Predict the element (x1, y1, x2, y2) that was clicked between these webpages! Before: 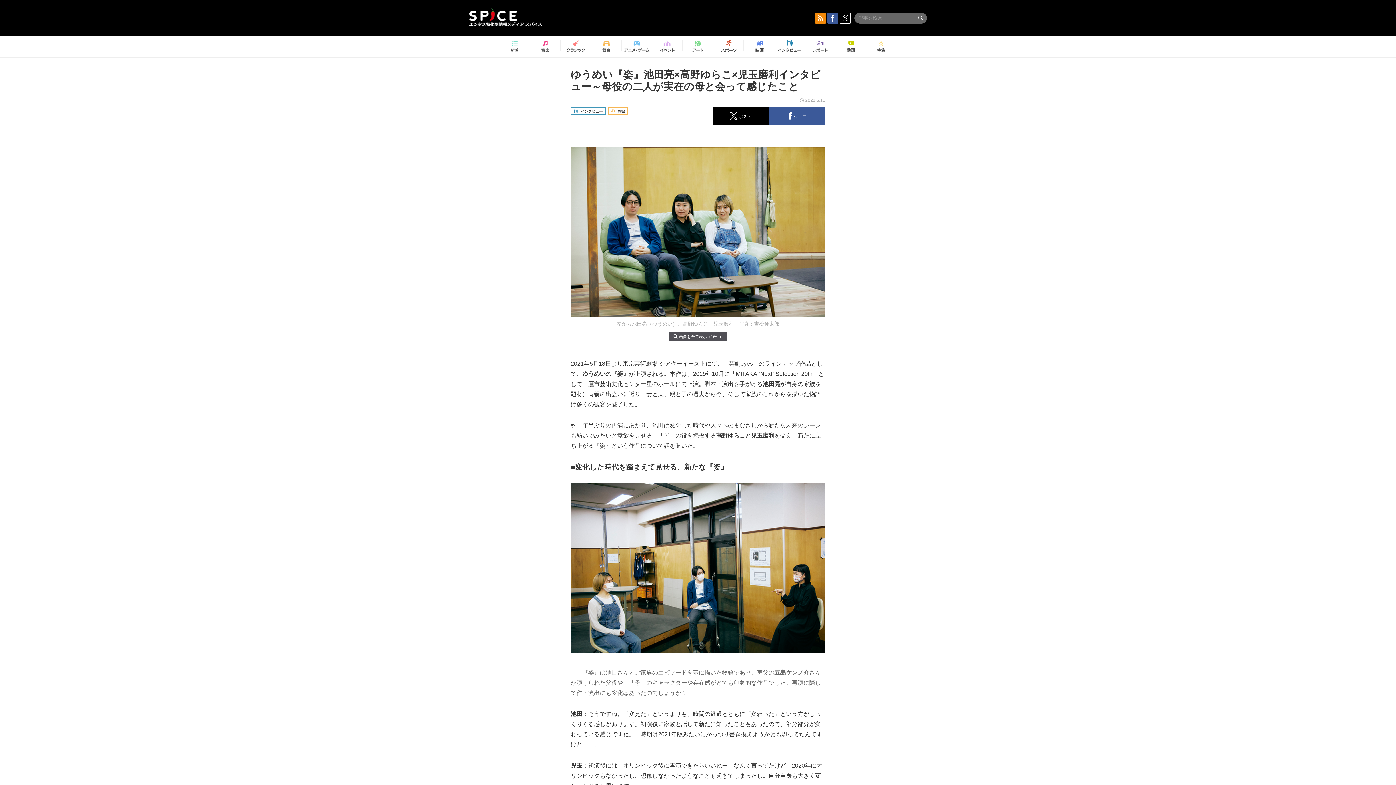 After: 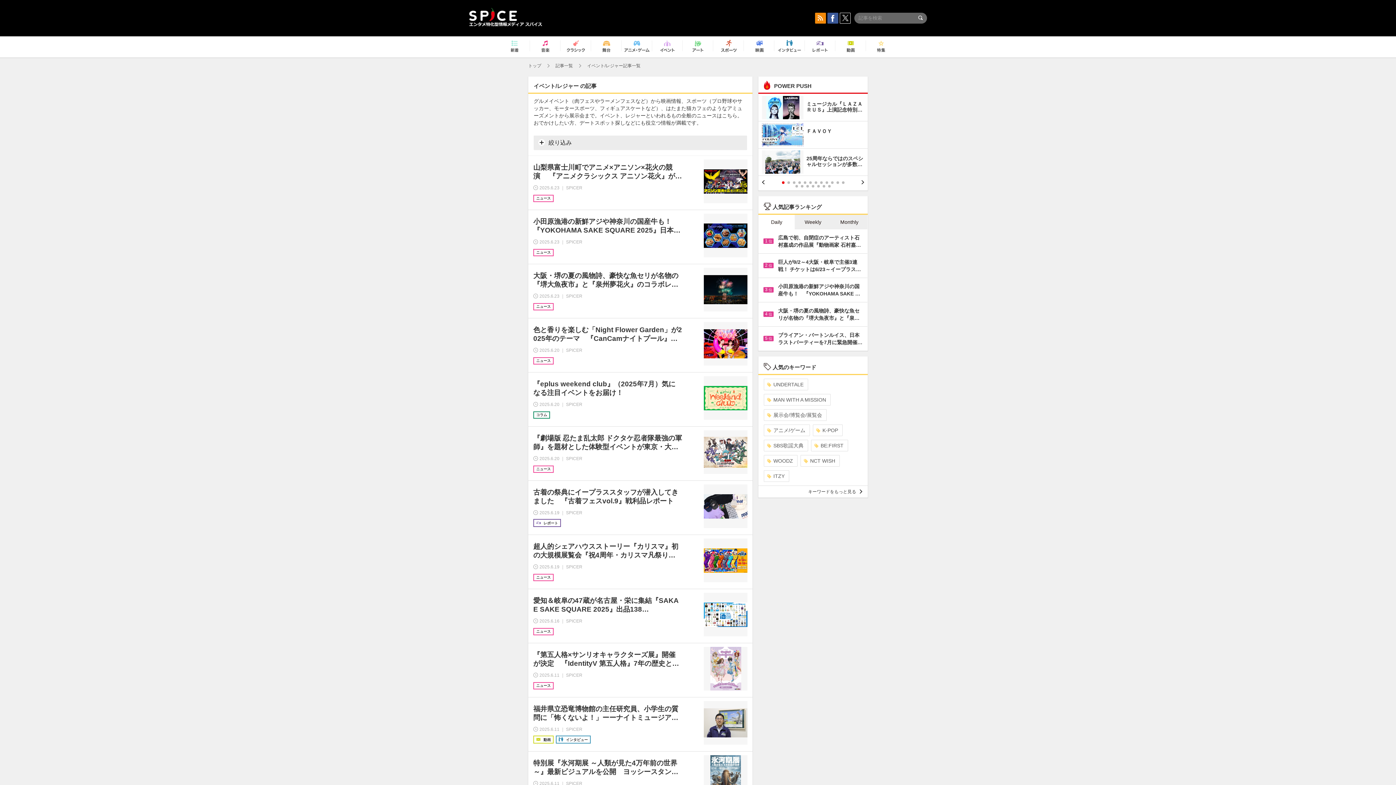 Action: bbox: (654, 37, 680, 56)